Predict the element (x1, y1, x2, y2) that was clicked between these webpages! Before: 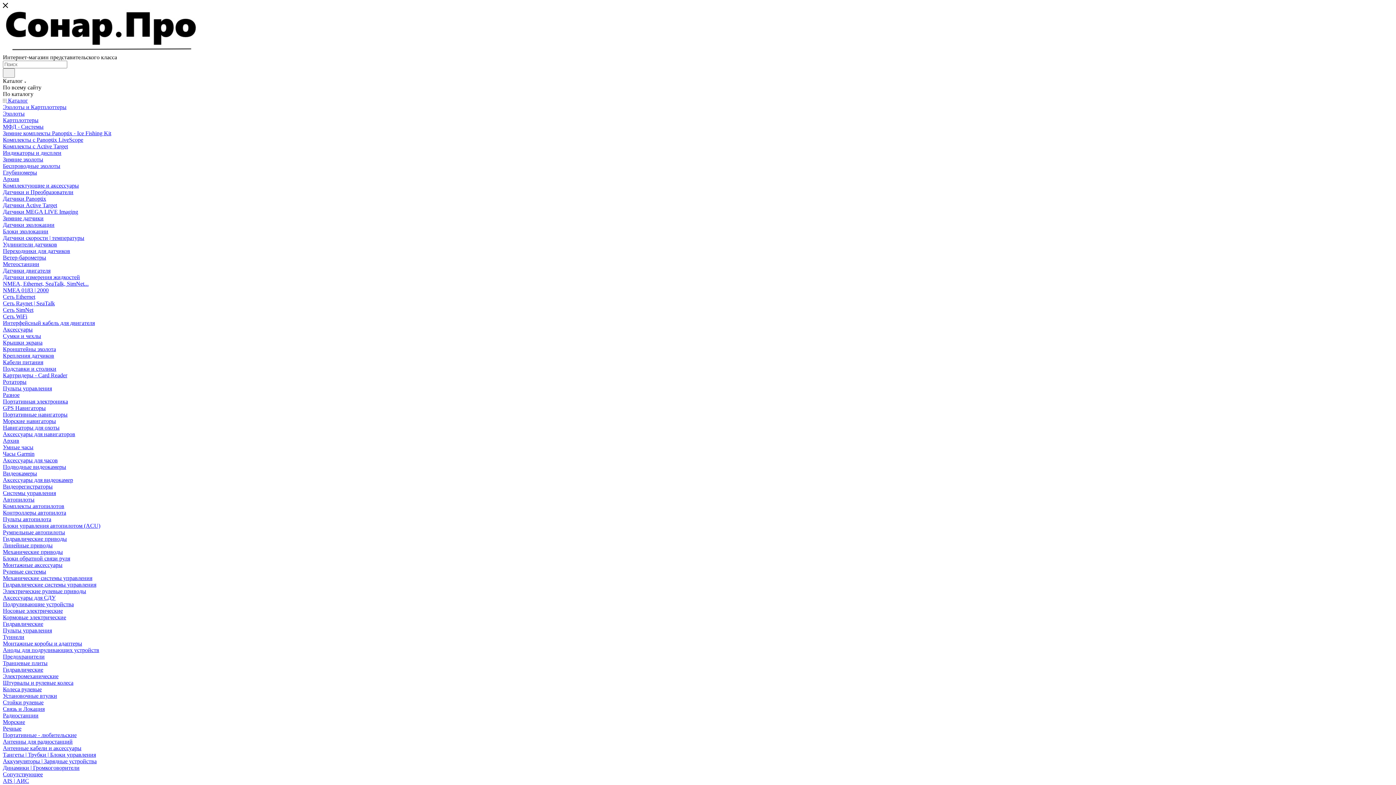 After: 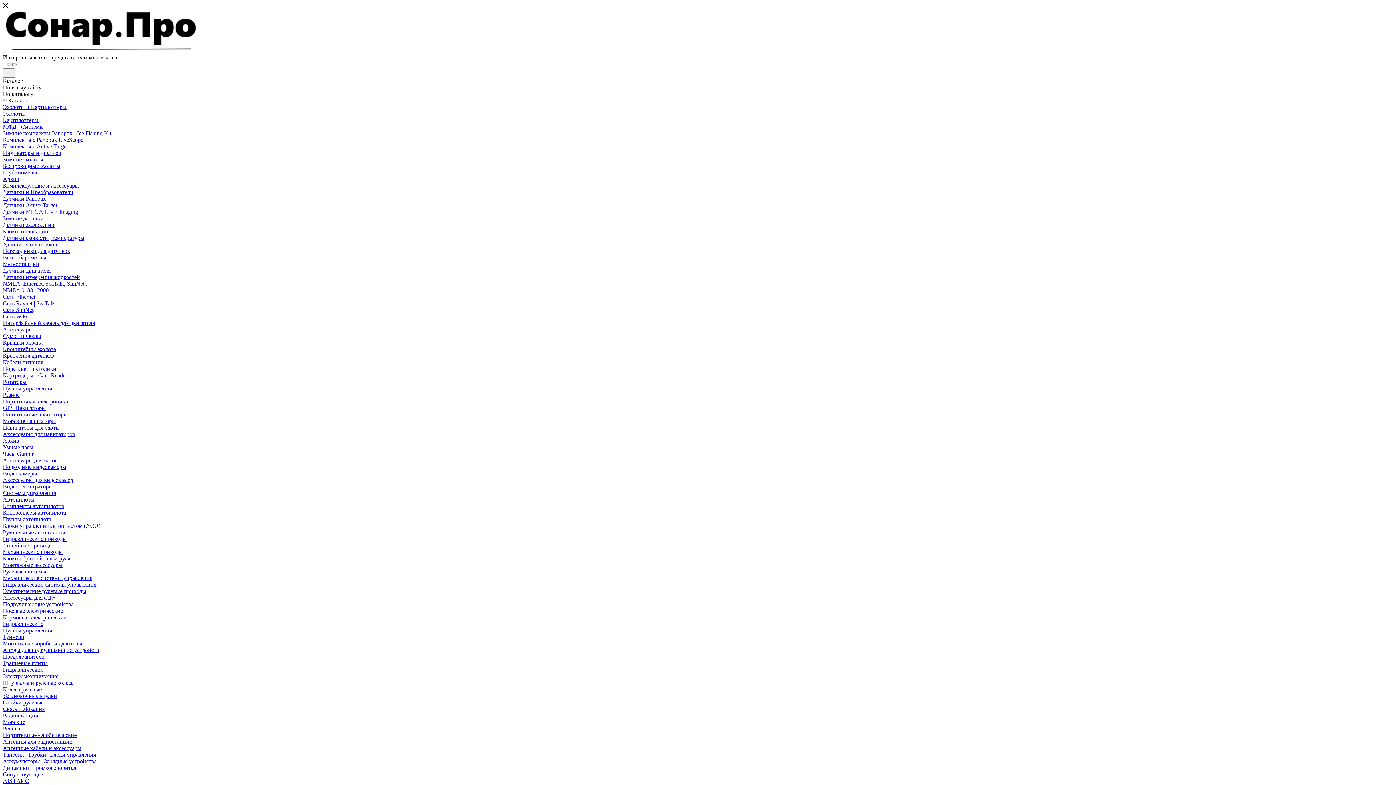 Action: bbox: (2, 104, 66, 110) label: Эхолоты и Картплоттеры